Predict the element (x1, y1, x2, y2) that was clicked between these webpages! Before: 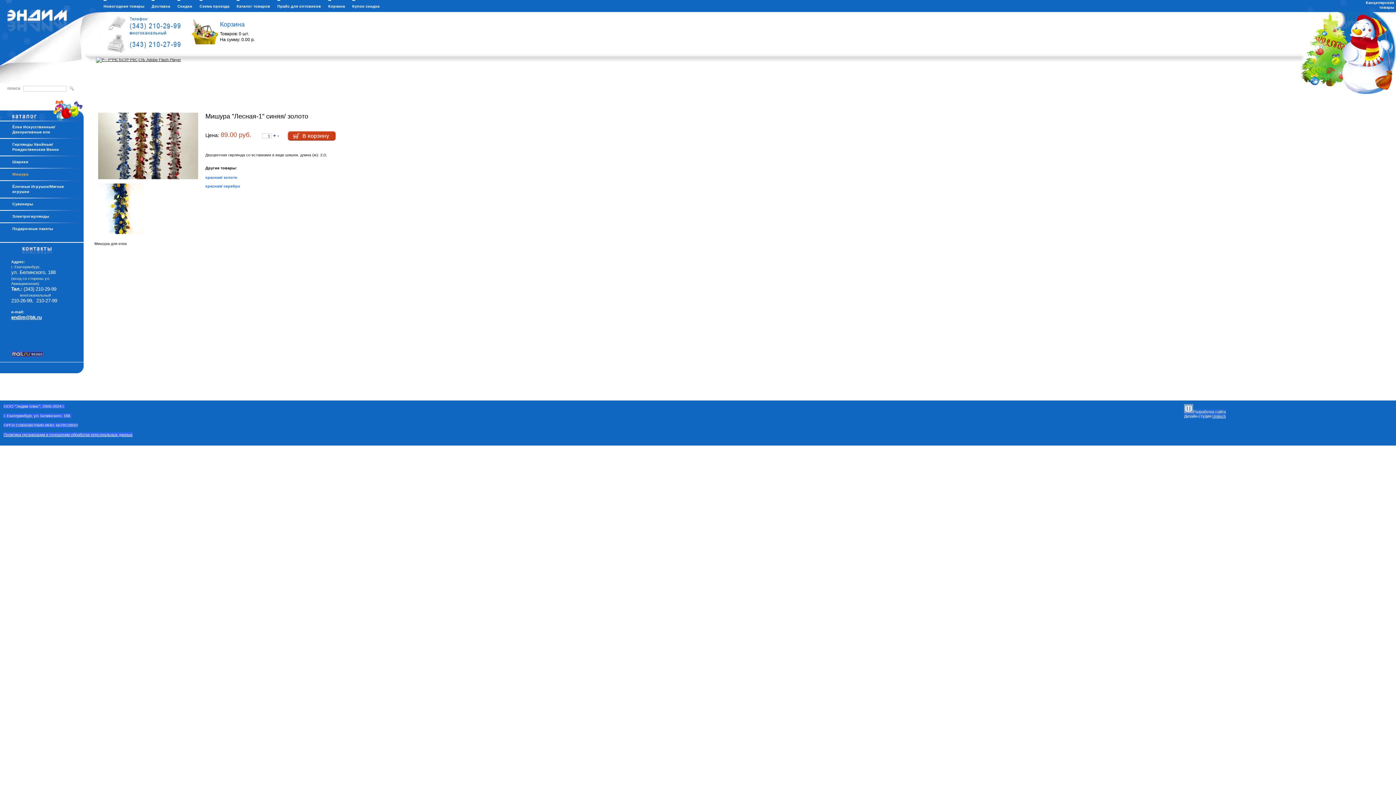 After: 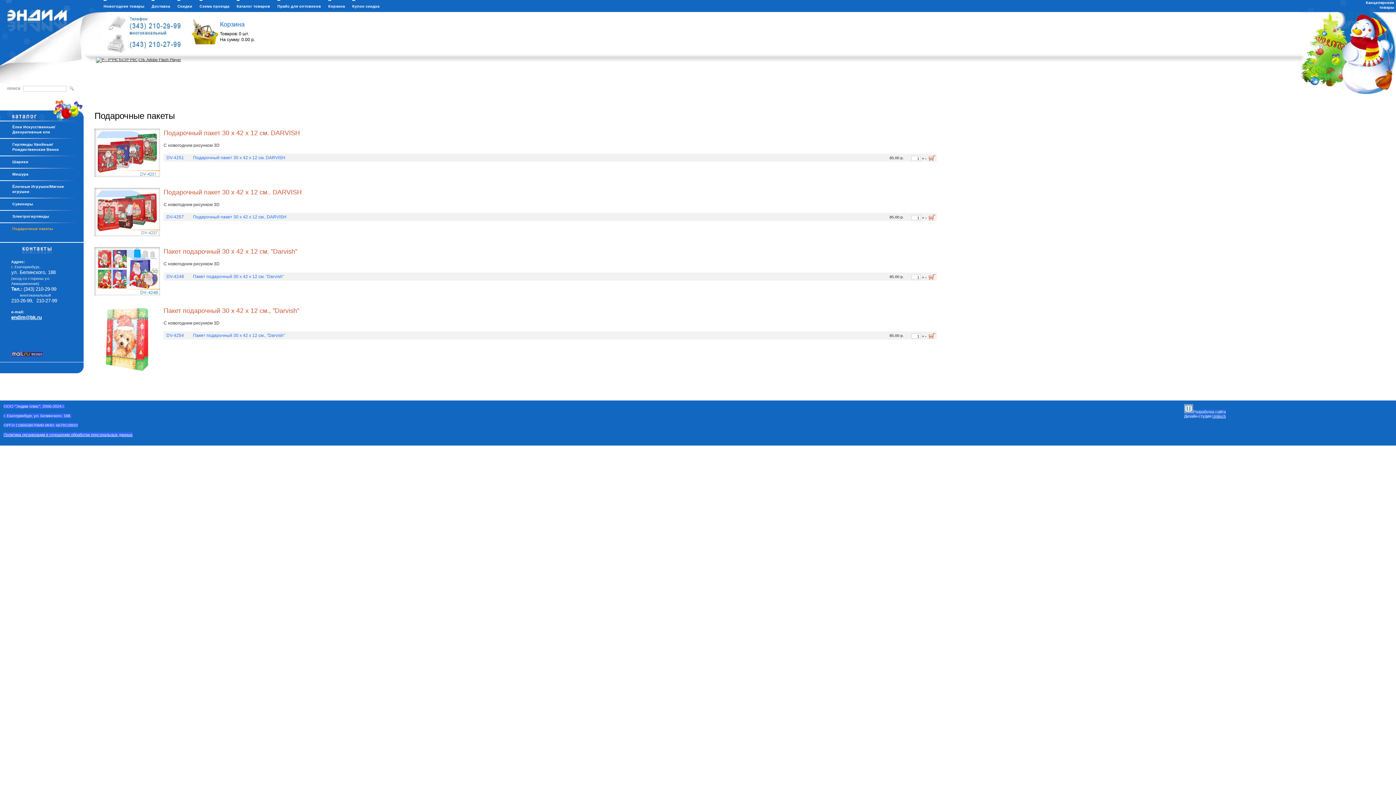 Action: bbox: (12, 226, 53, 230) label: Подарочные пакеты